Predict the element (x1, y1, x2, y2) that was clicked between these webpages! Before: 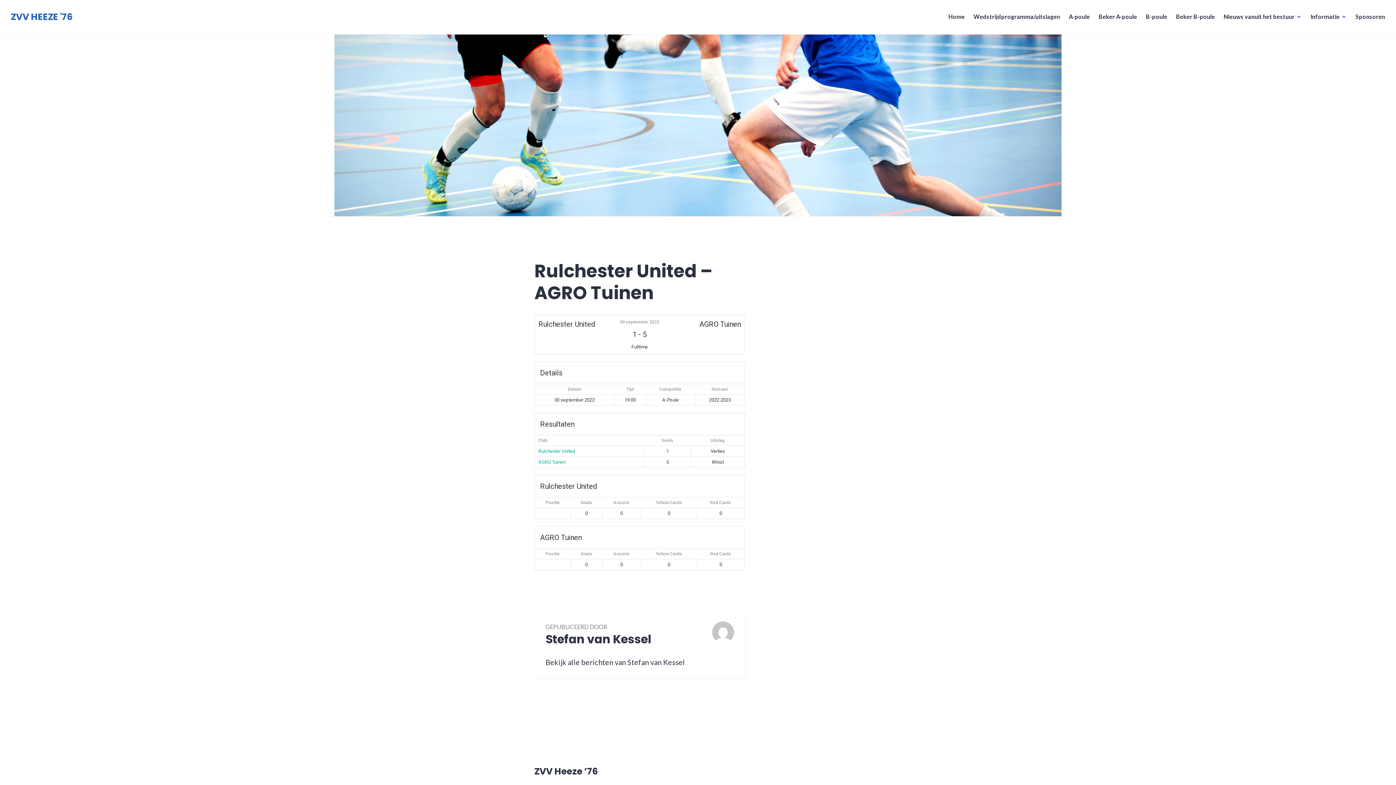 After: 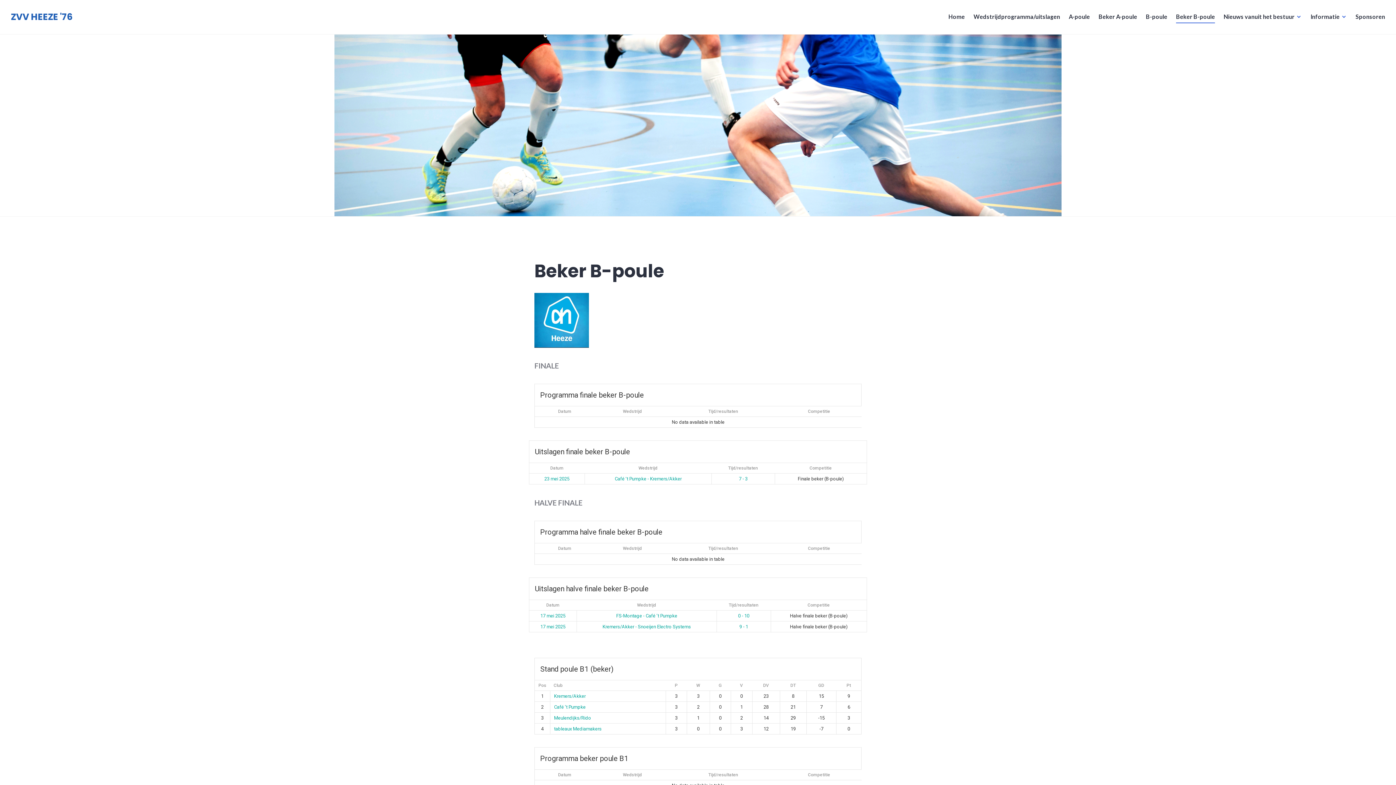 Action: label: Beker B-poule bbox: (1176, 10, 1215, 23)